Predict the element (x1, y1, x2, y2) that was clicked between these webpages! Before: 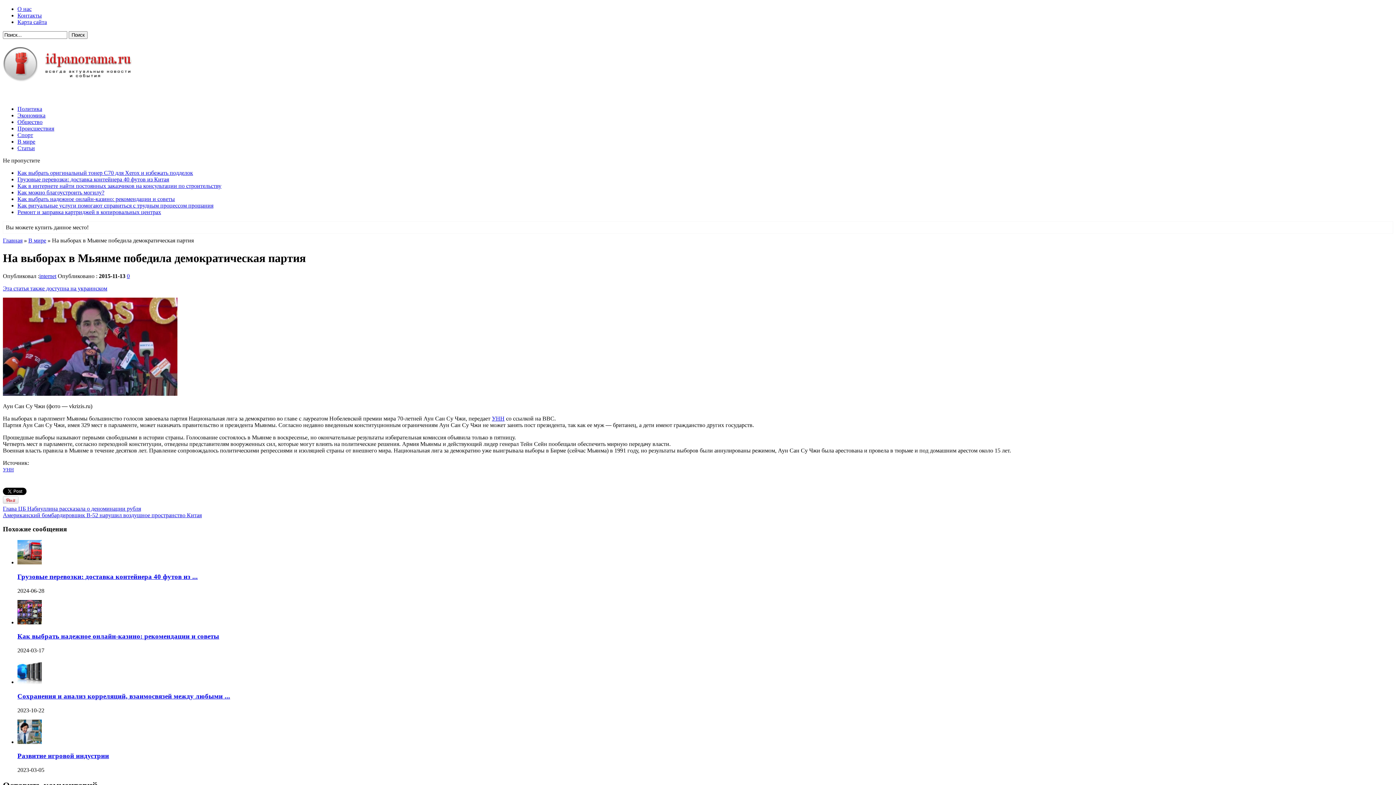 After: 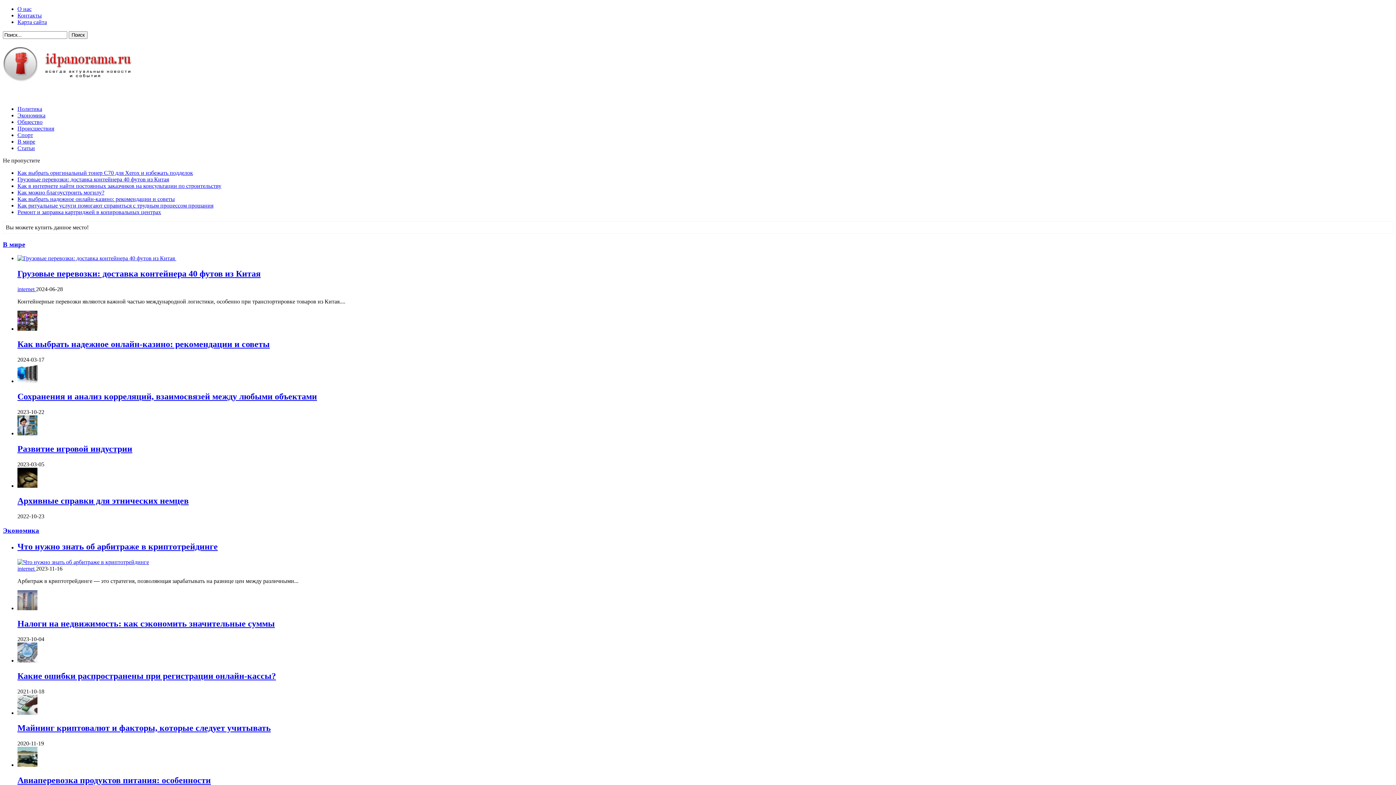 Action: bbox: (2, 72, 132, 85)